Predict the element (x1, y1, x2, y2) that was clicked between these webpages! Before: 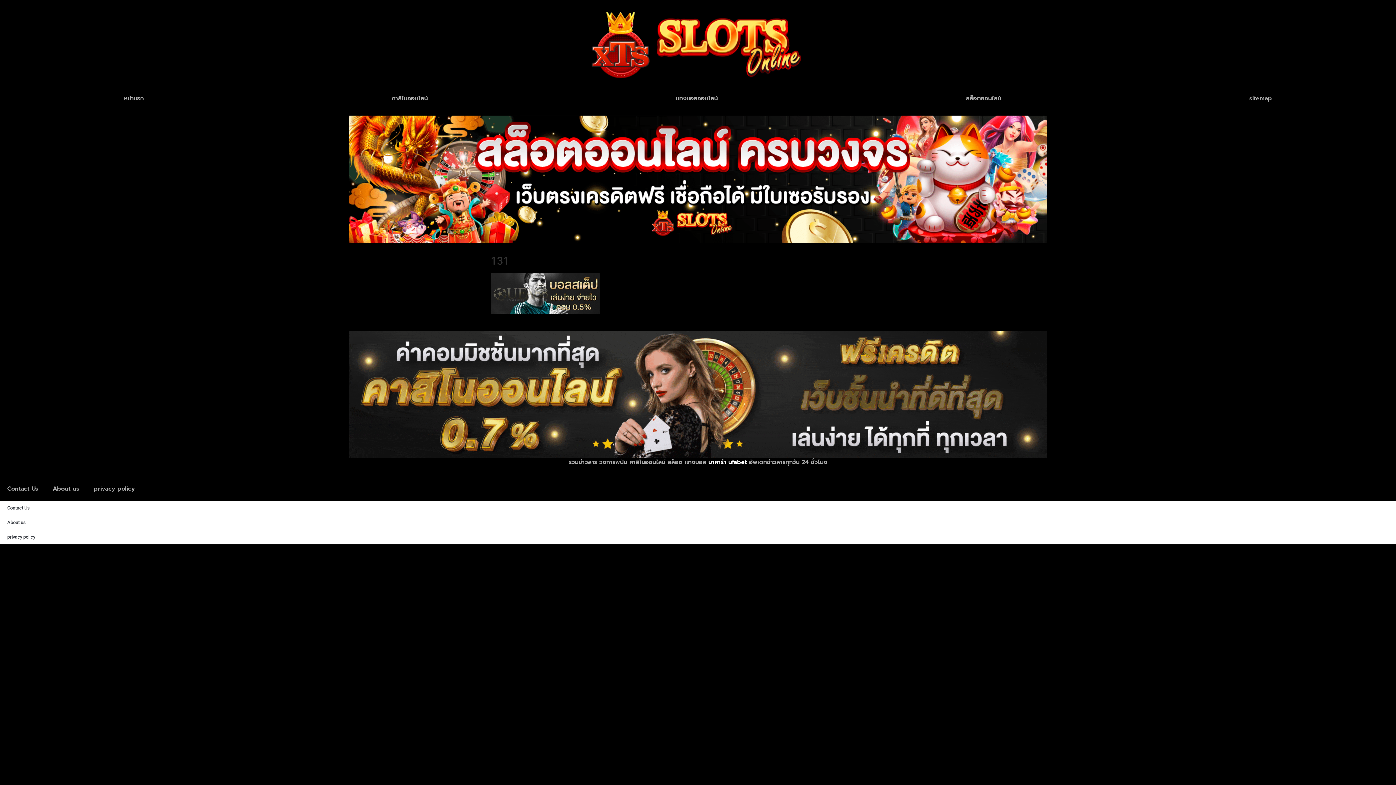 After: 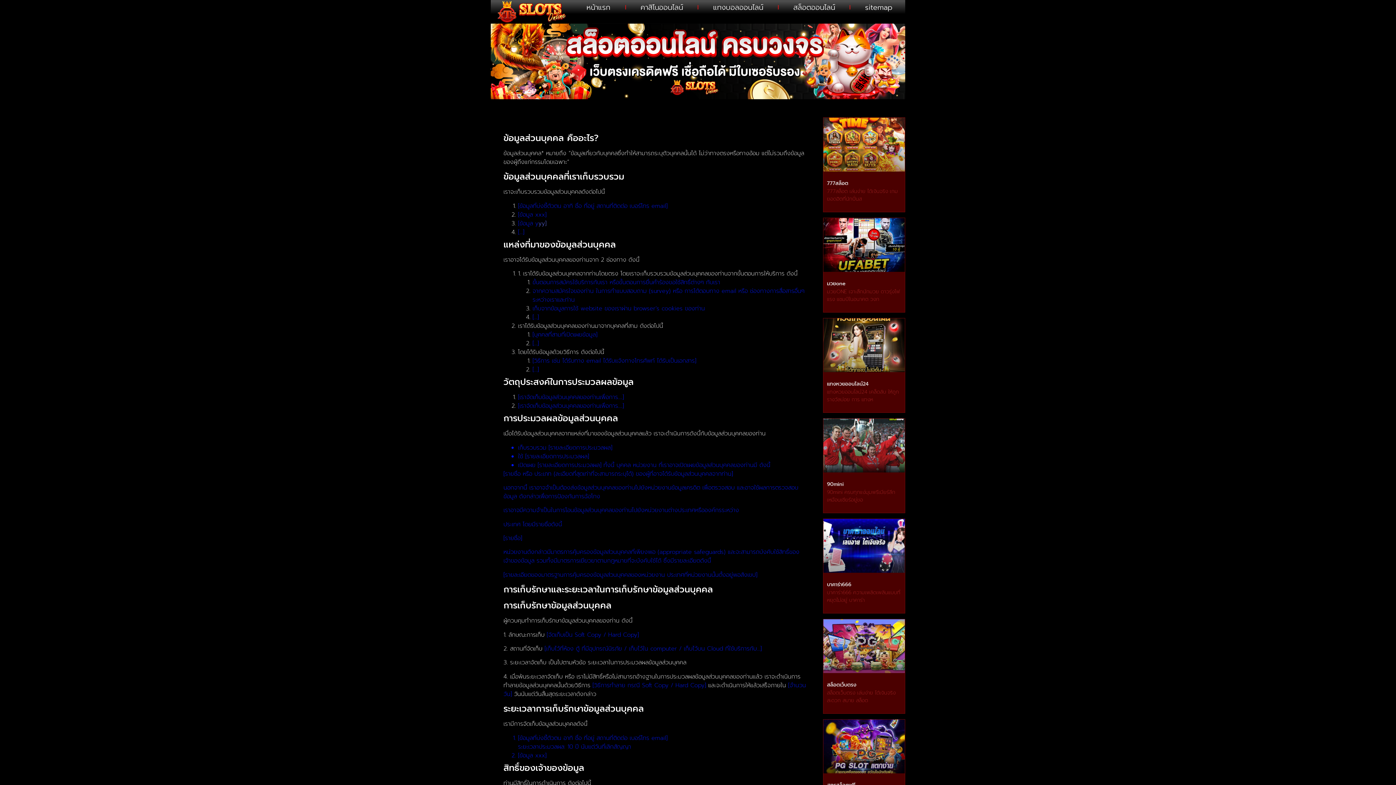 Action: bbox: (86, 480, 142, 497) label: privacy policy